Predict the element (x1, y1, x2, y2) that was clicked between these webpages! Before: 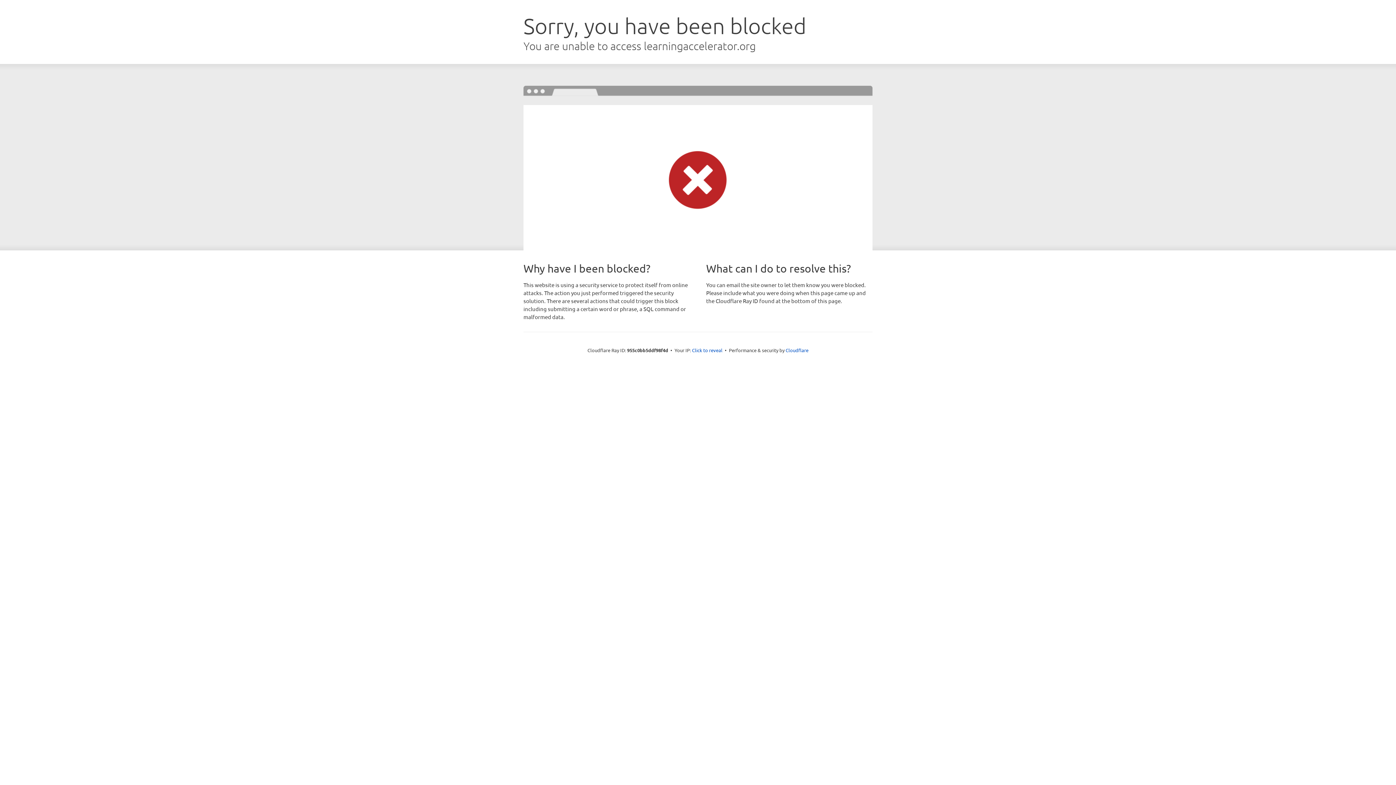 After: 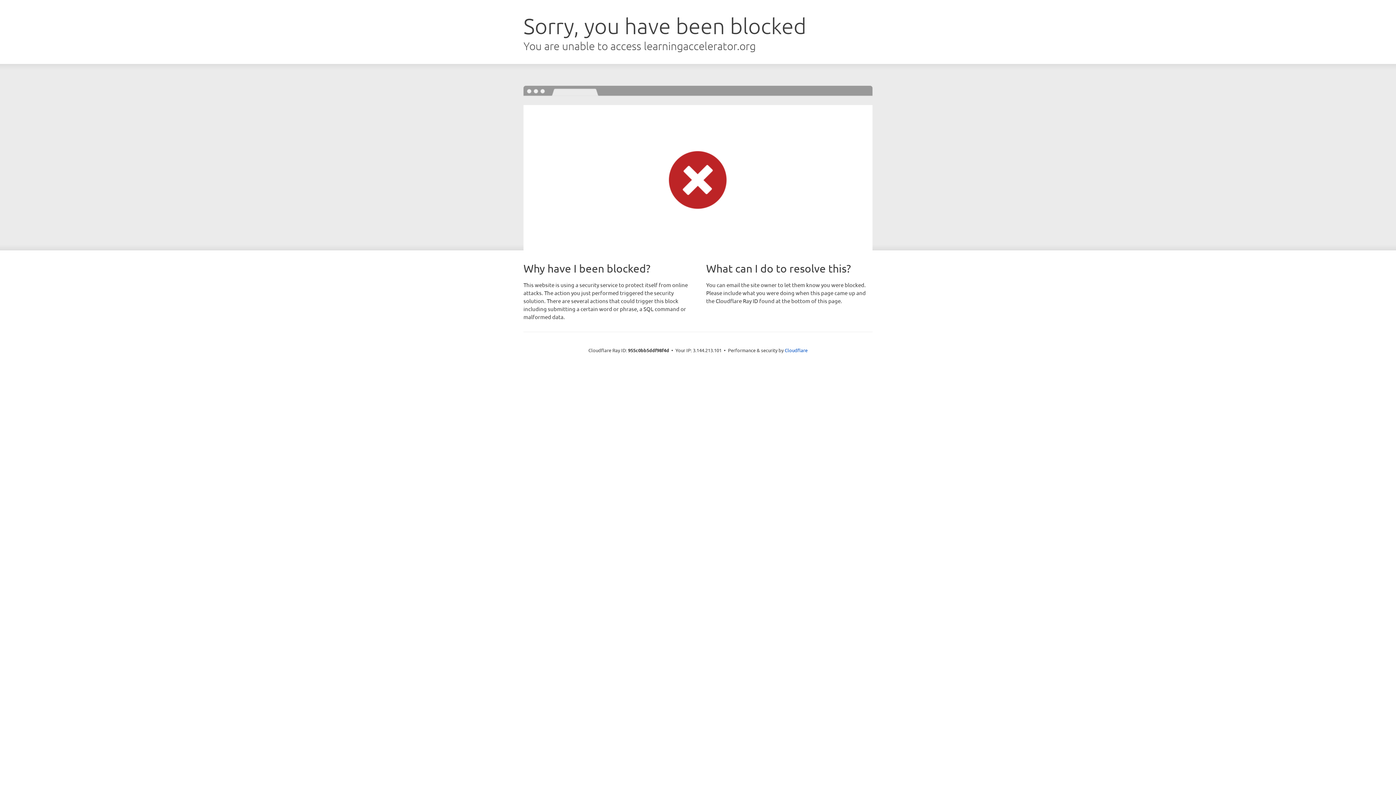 Action: bbox: (692, 346, 722, 353) label: Click to reveal